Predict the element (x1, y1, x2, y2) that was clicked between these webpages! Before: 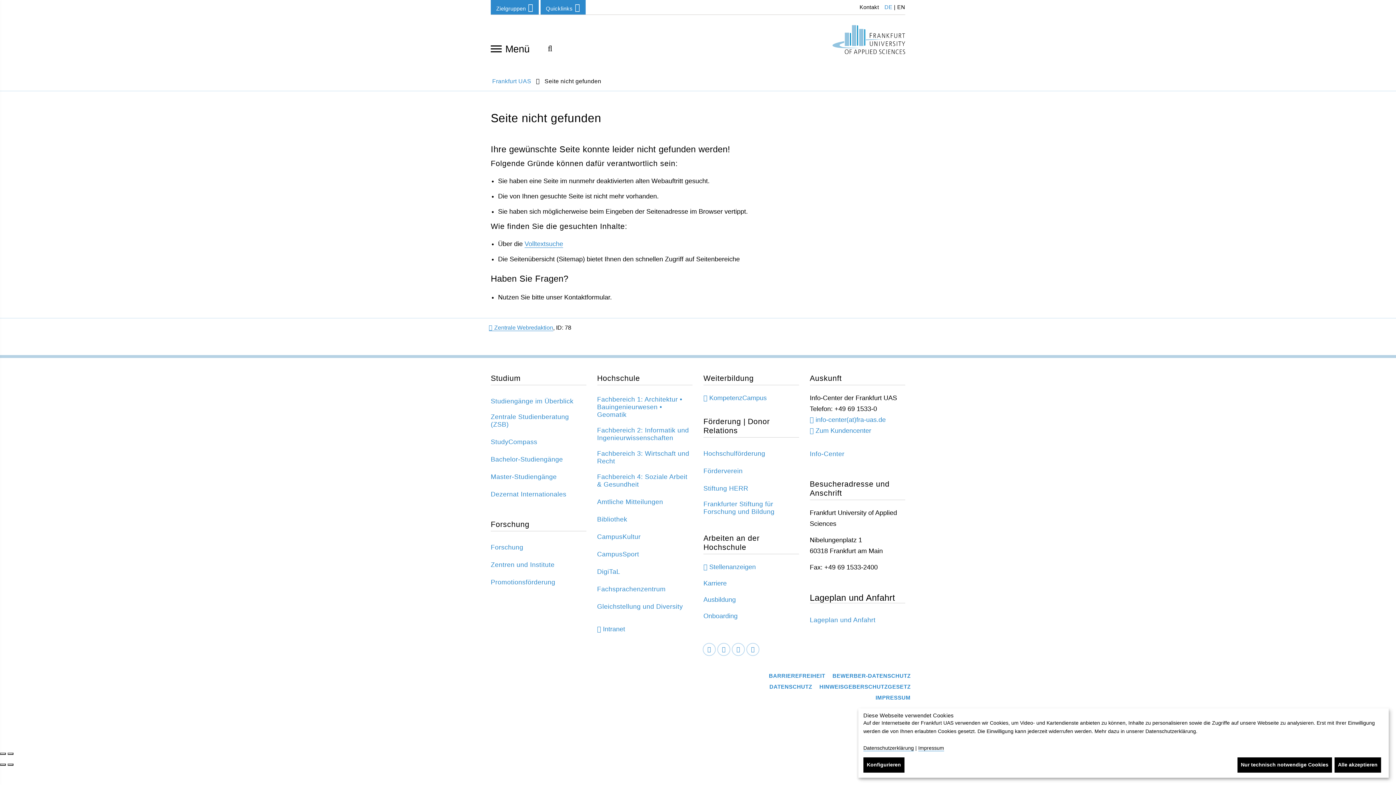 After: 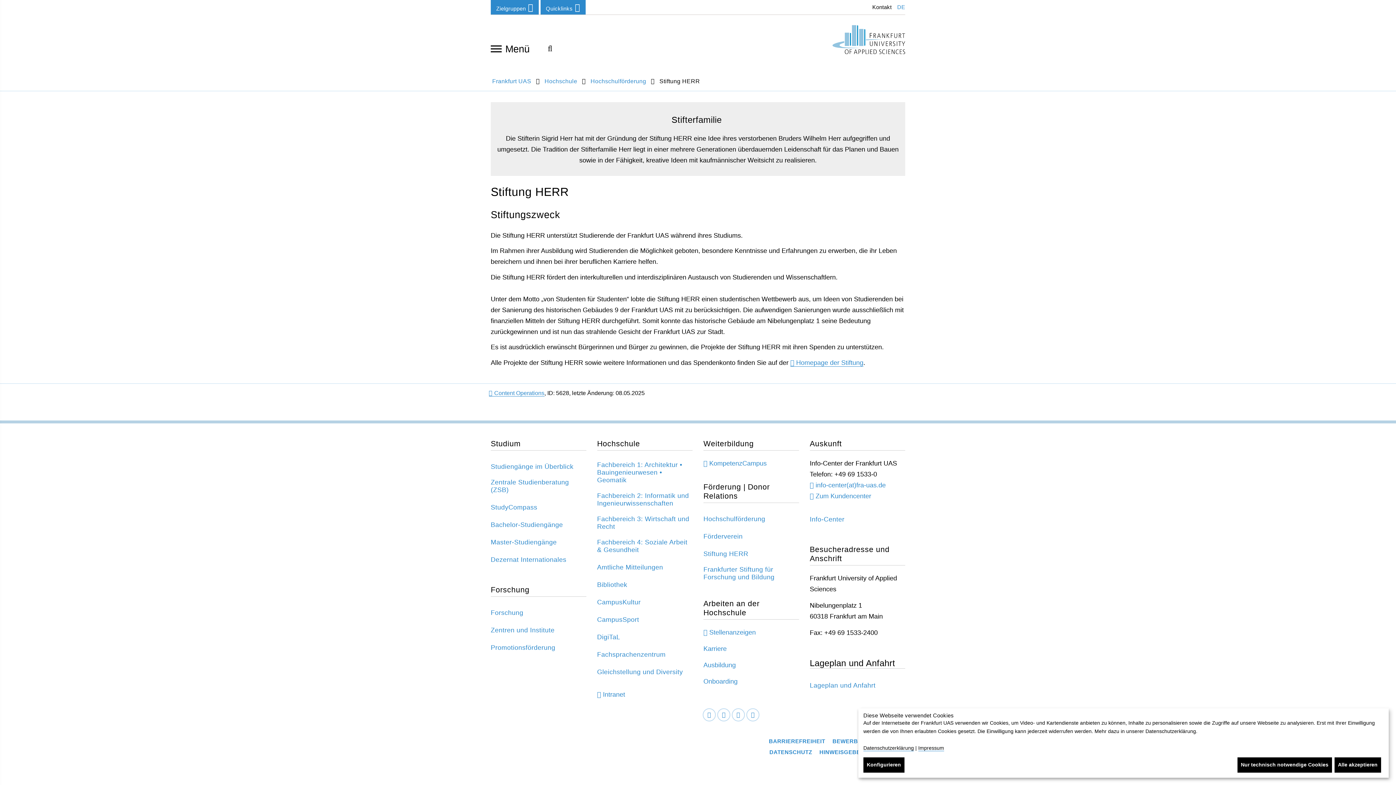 Action: bbox: (703, 485, 748, 492) label: Stiftung HERR